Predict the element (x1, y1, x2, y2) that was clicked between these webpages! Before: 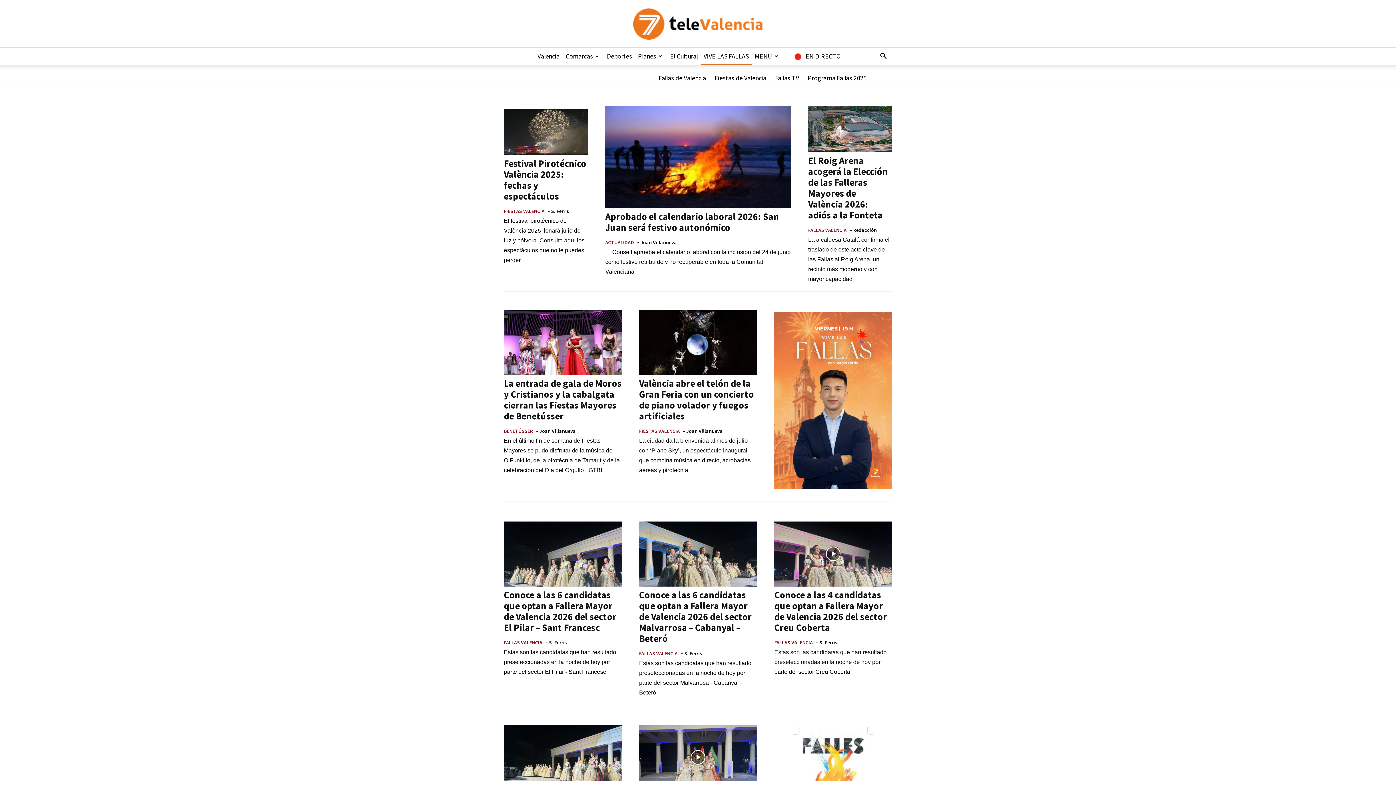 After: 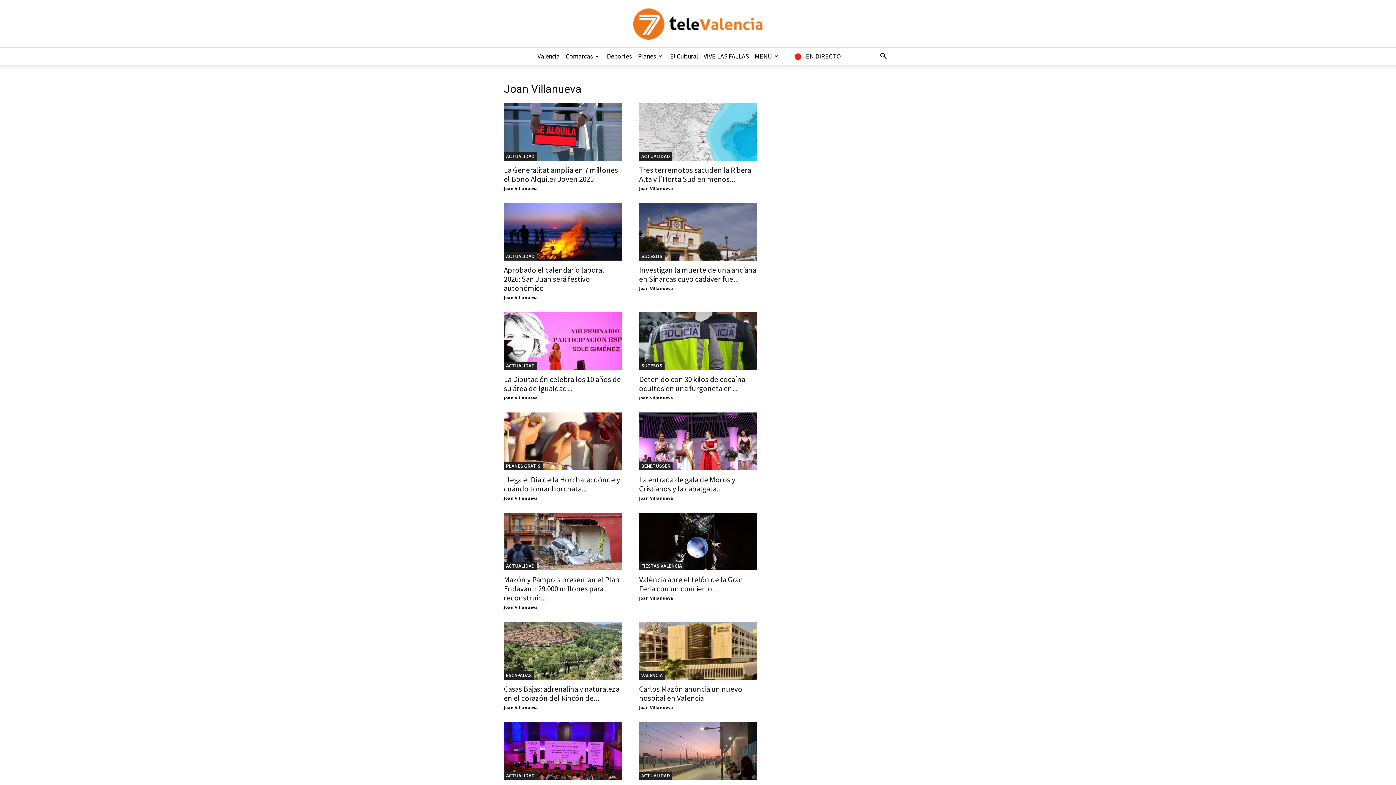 Action: bbox: (539, 424, 576, 434) label: Joan Villanueva